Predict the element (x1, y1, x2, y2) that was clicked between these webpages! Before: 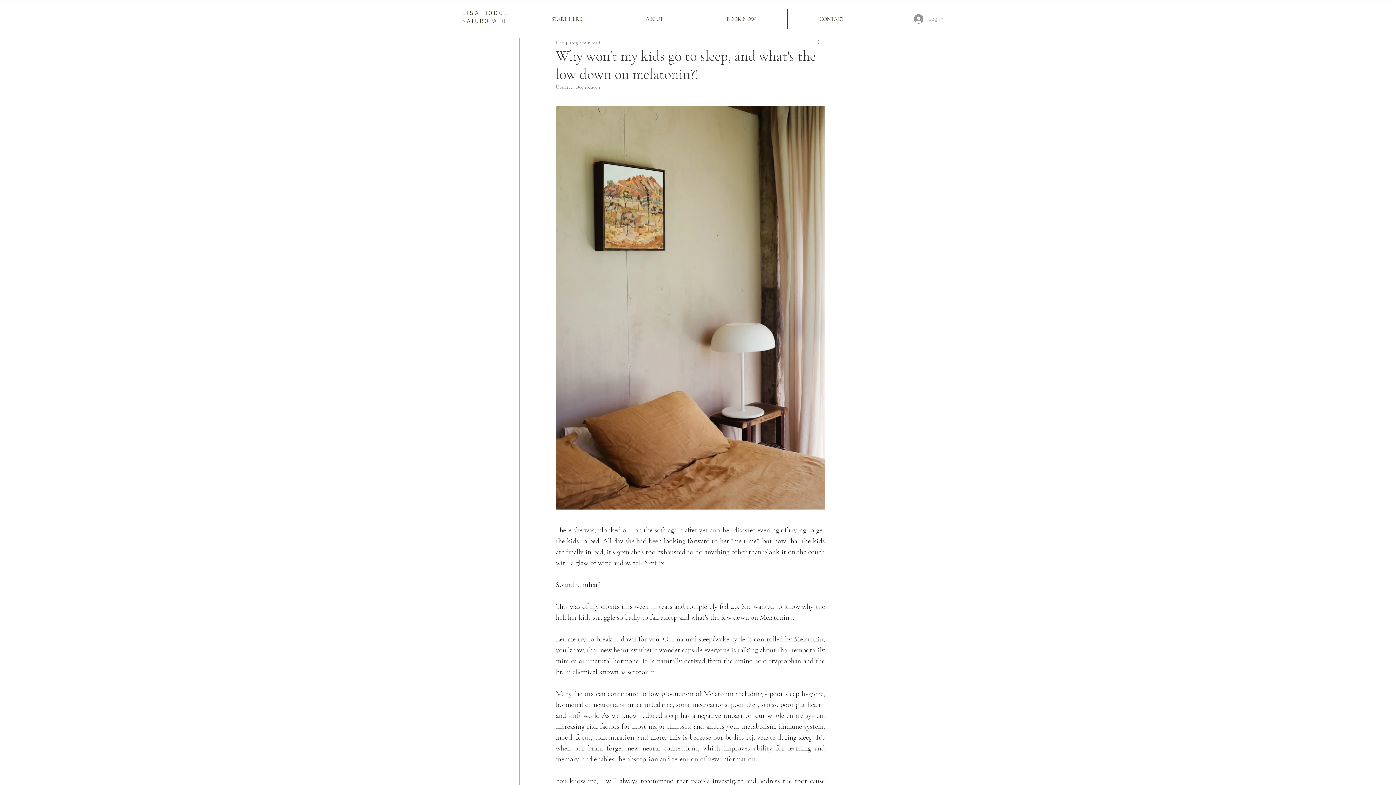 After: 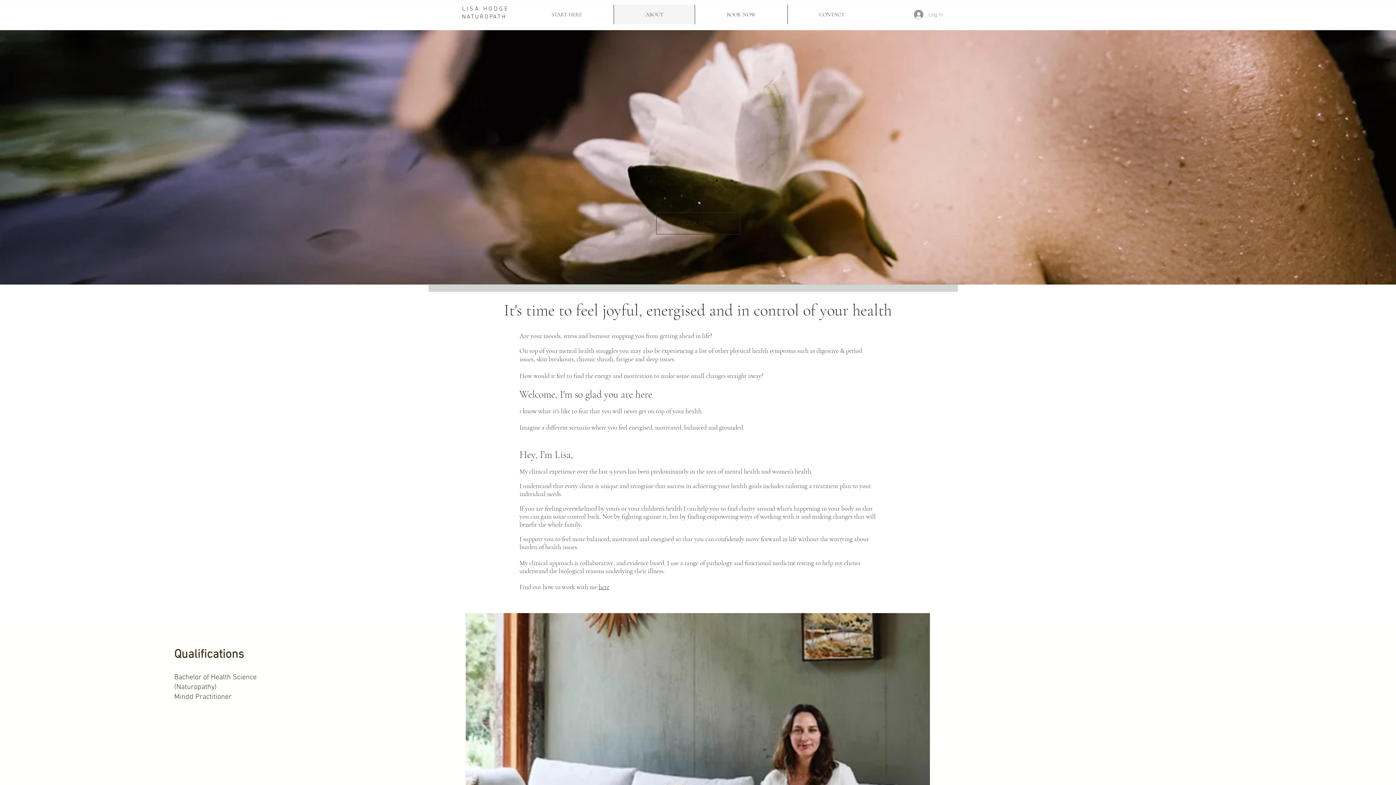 Action: bbox: (613, 9, 694, 28) label: ABOUT